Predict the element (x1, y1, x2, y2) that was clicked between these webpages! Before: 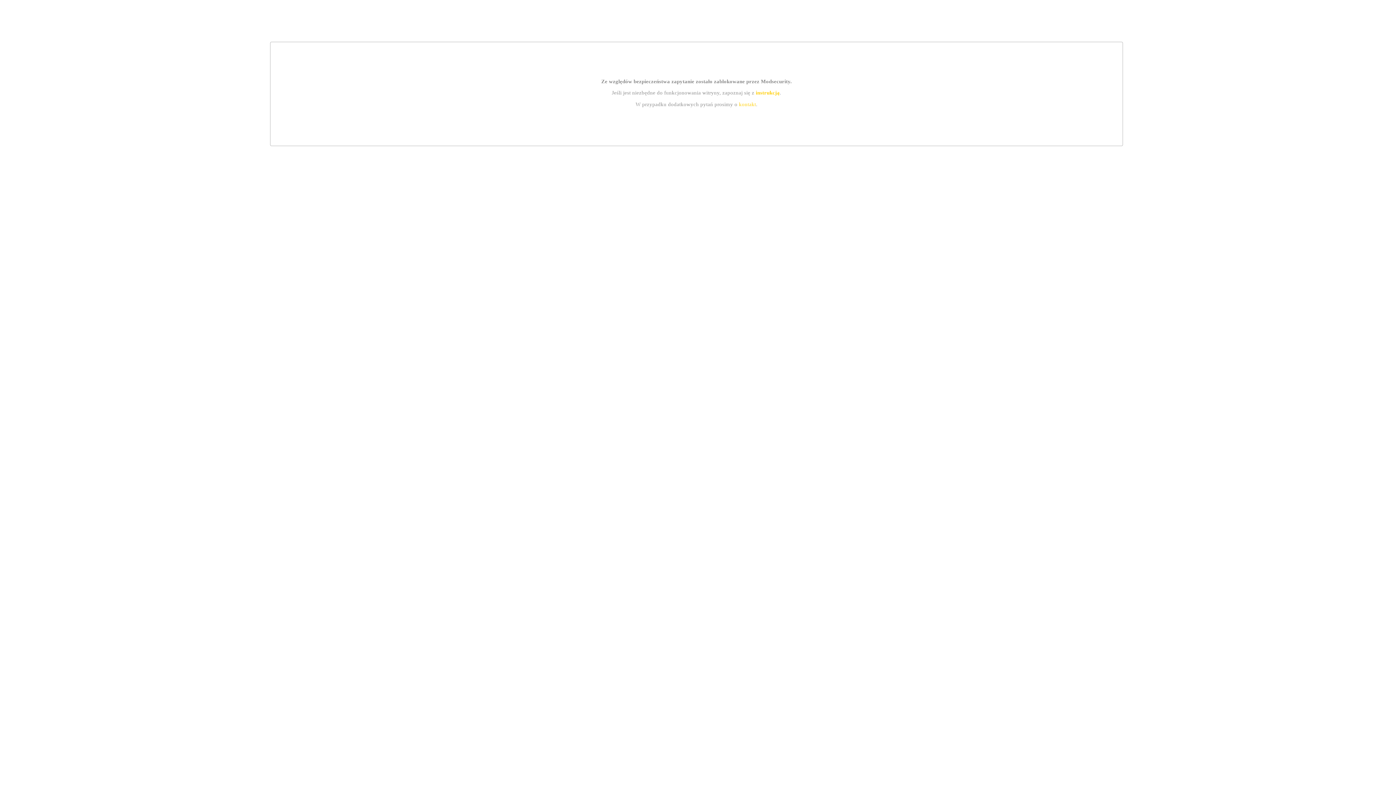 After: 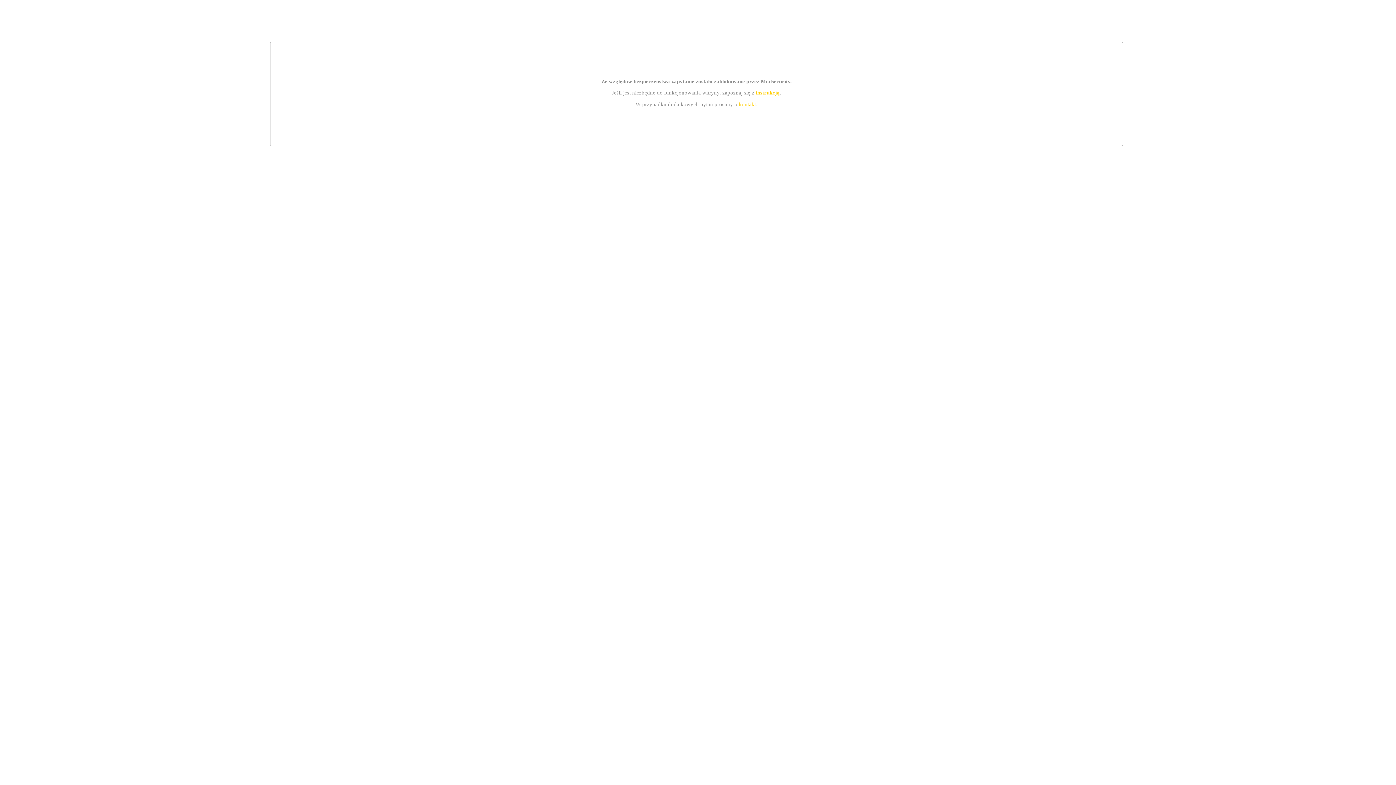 Action: label: instrukcją bbox: (755, 89, 779, 95)